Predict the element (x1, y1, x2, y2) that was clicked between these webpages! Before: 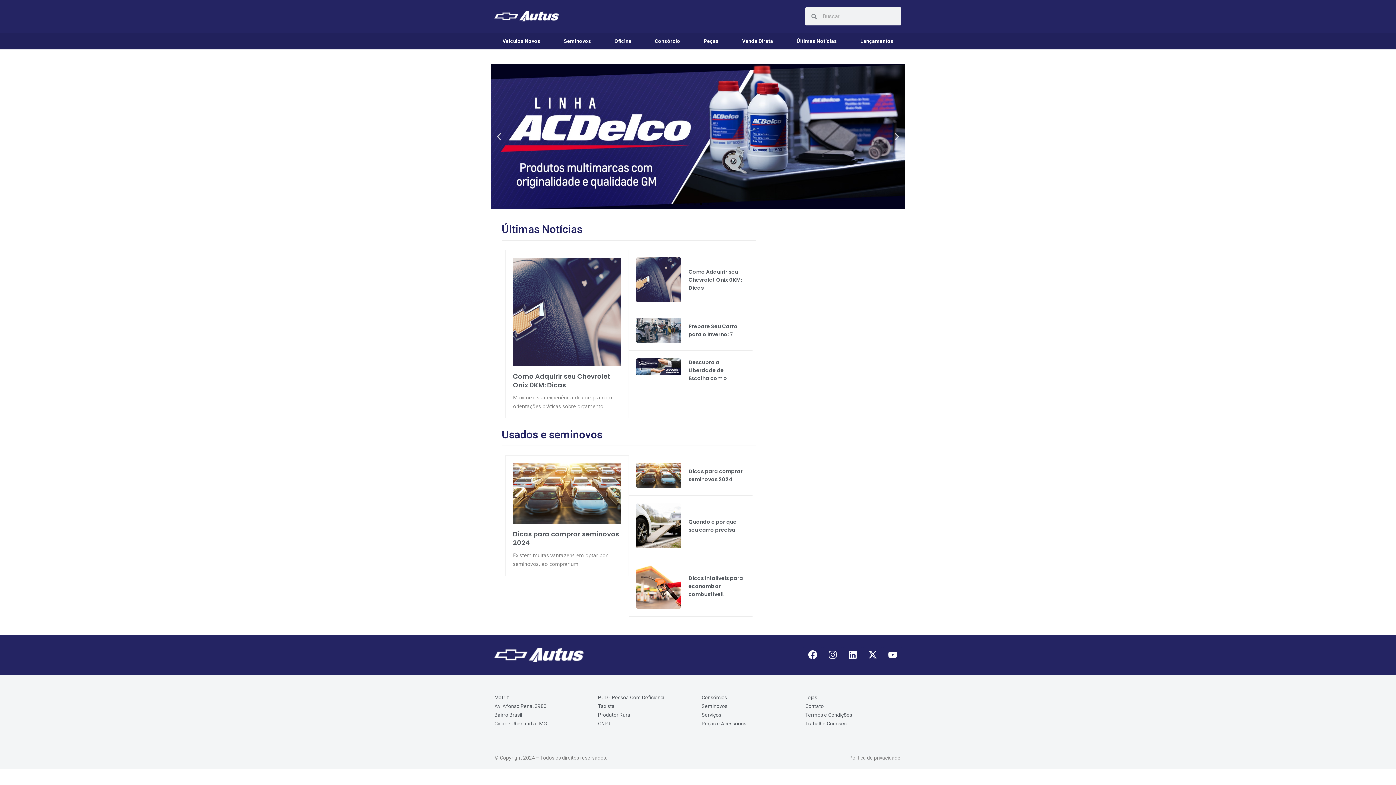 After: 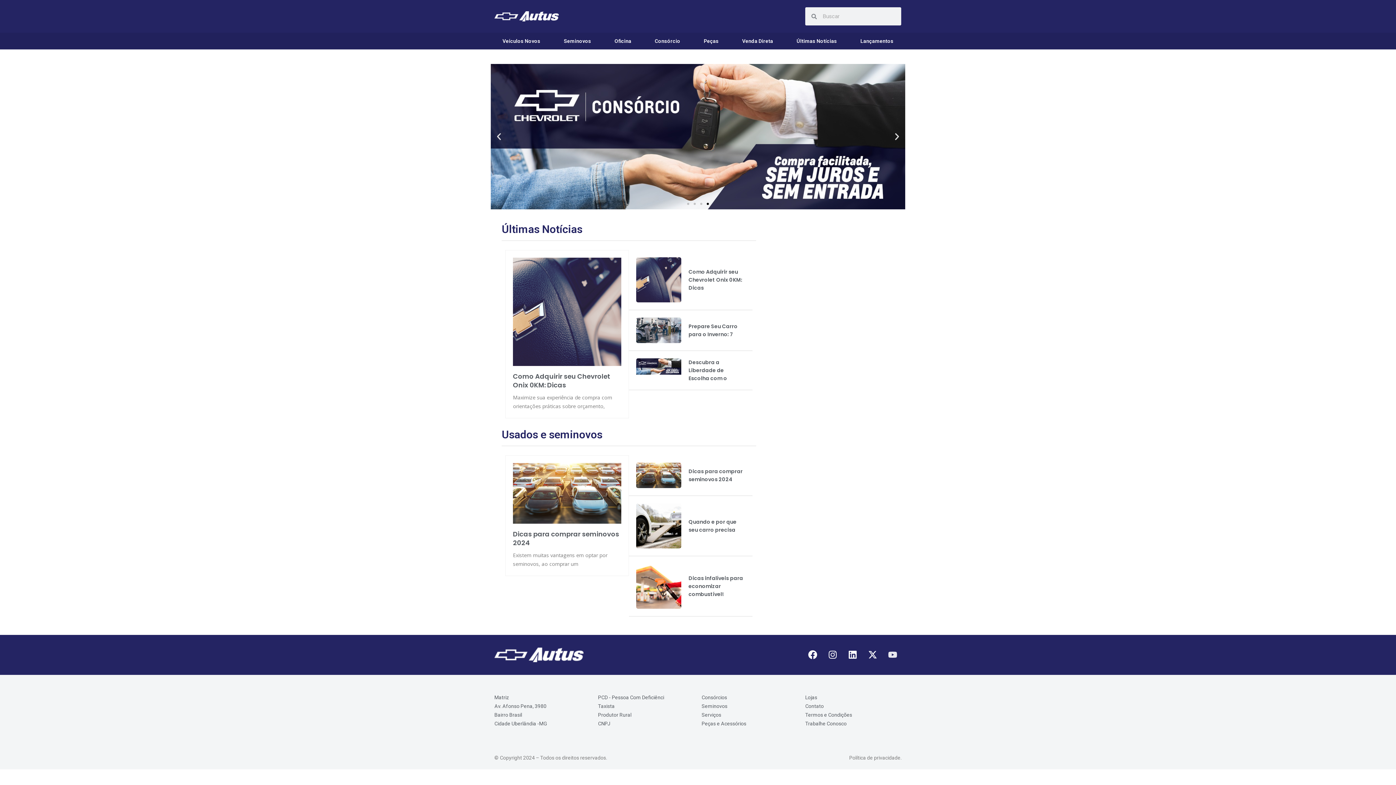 Action: bbox: (883, 646, 901, 664) label: Youtube